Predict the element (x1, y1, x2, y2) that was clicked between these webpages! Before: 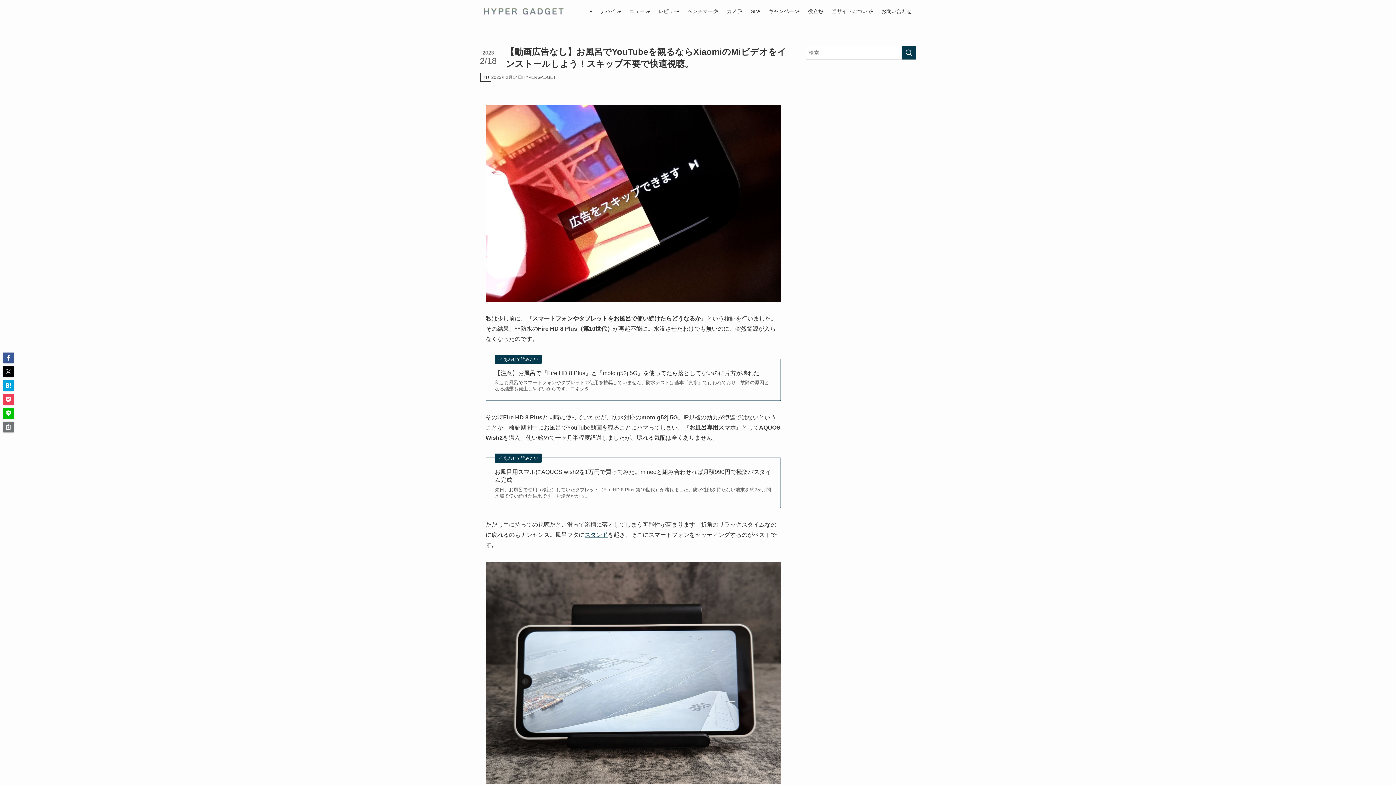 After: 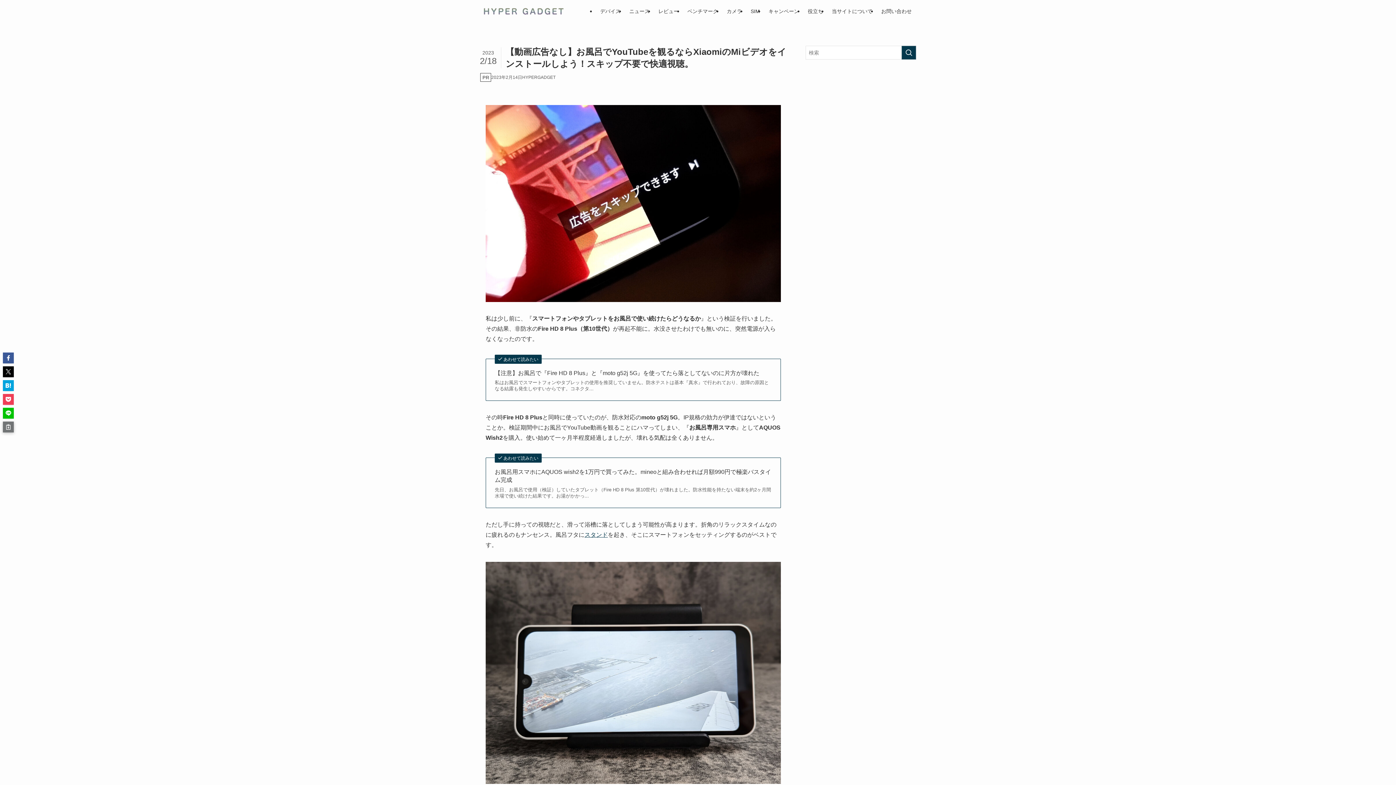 Action: bbox: (2, 421, 13, 432)